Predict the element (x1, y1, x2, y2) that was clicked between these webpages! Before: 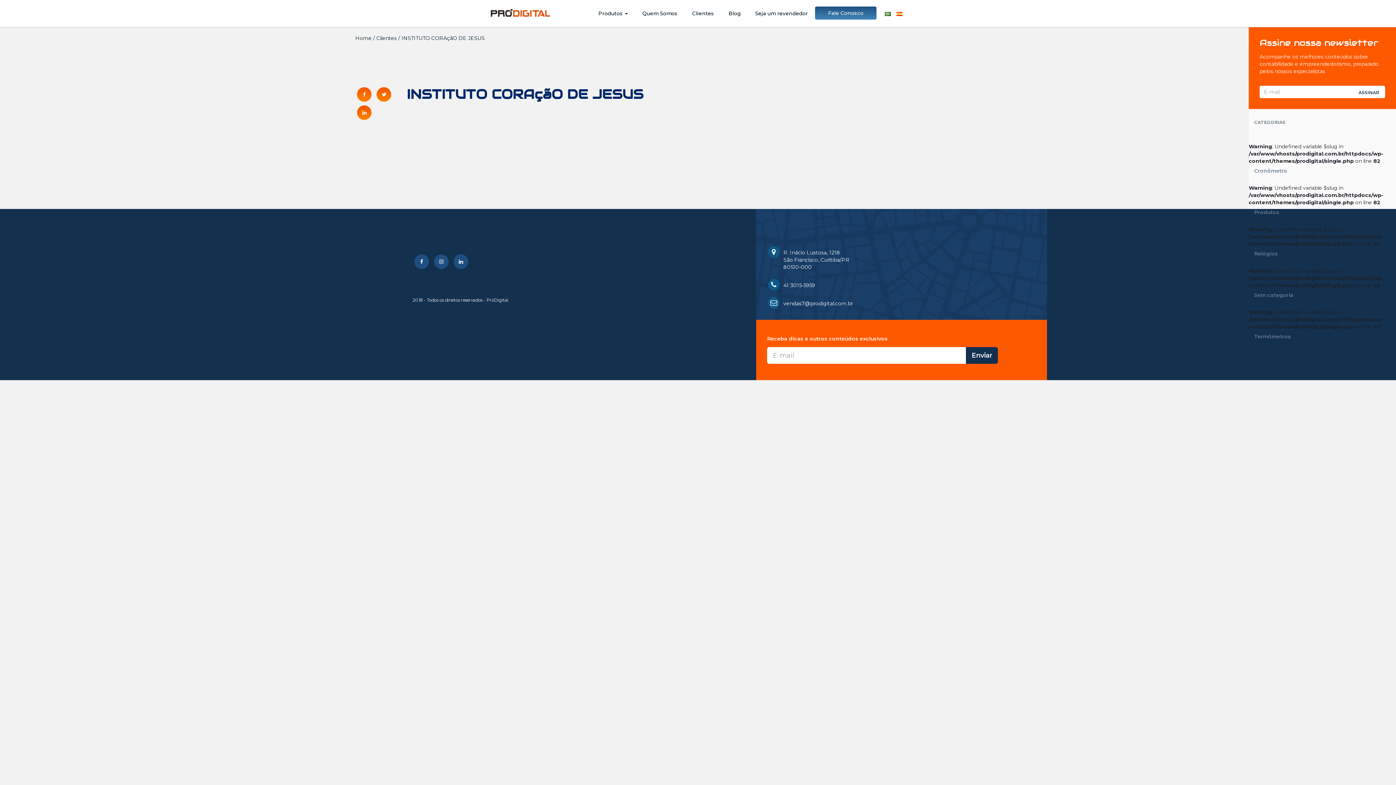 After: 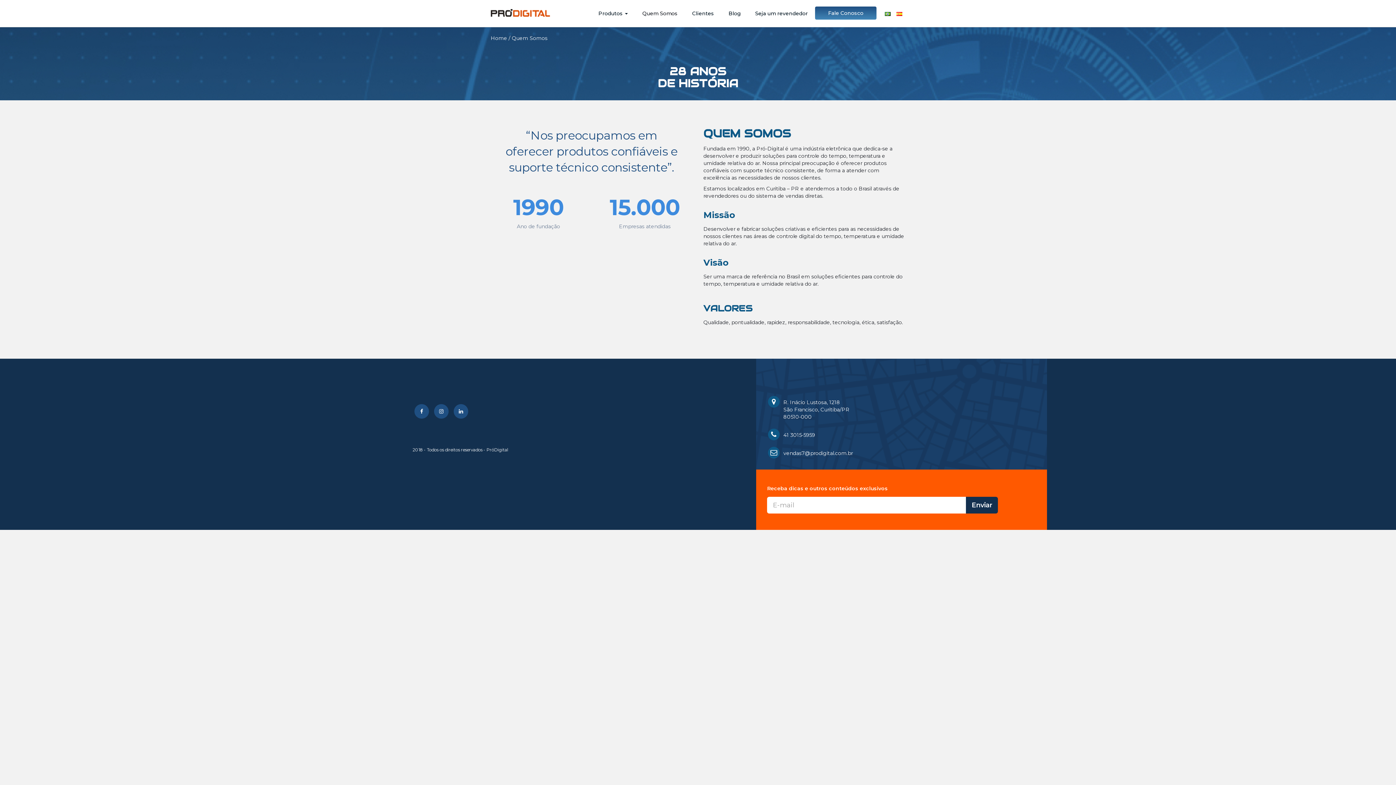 Action: label: Quem Somos bbox: (635, 4, 685, 22)